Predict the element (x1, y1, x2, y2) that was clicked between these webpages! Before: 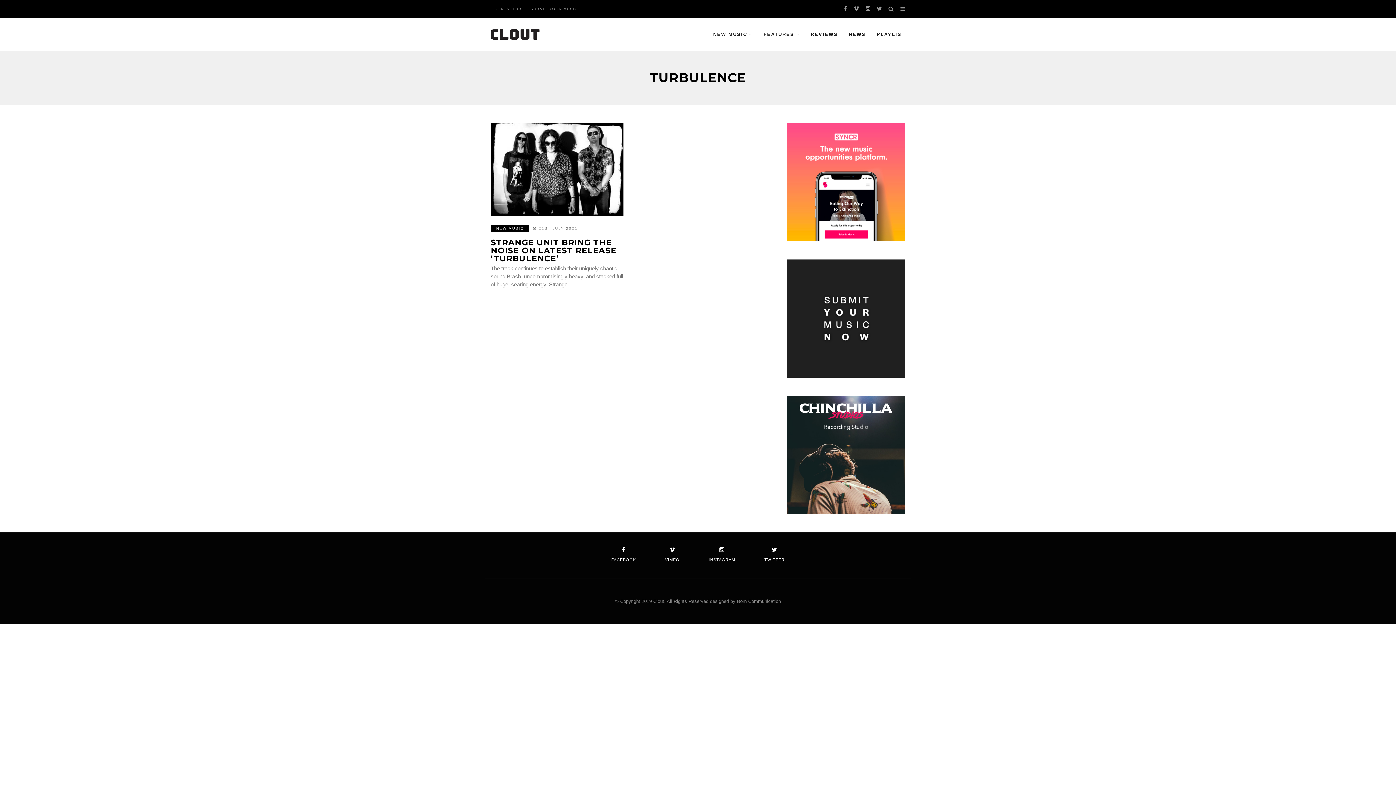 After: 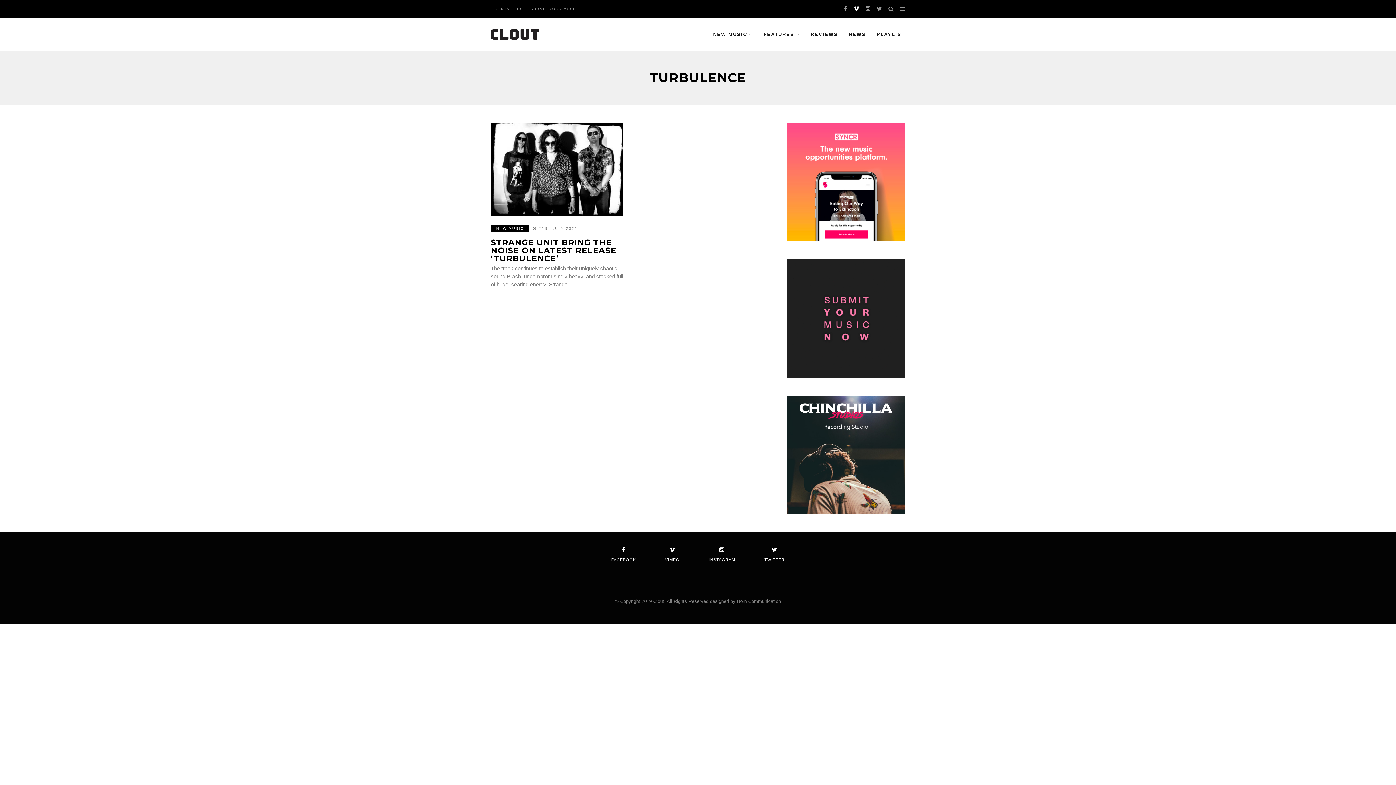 Action: bbox: (853, 5, 859, 12)